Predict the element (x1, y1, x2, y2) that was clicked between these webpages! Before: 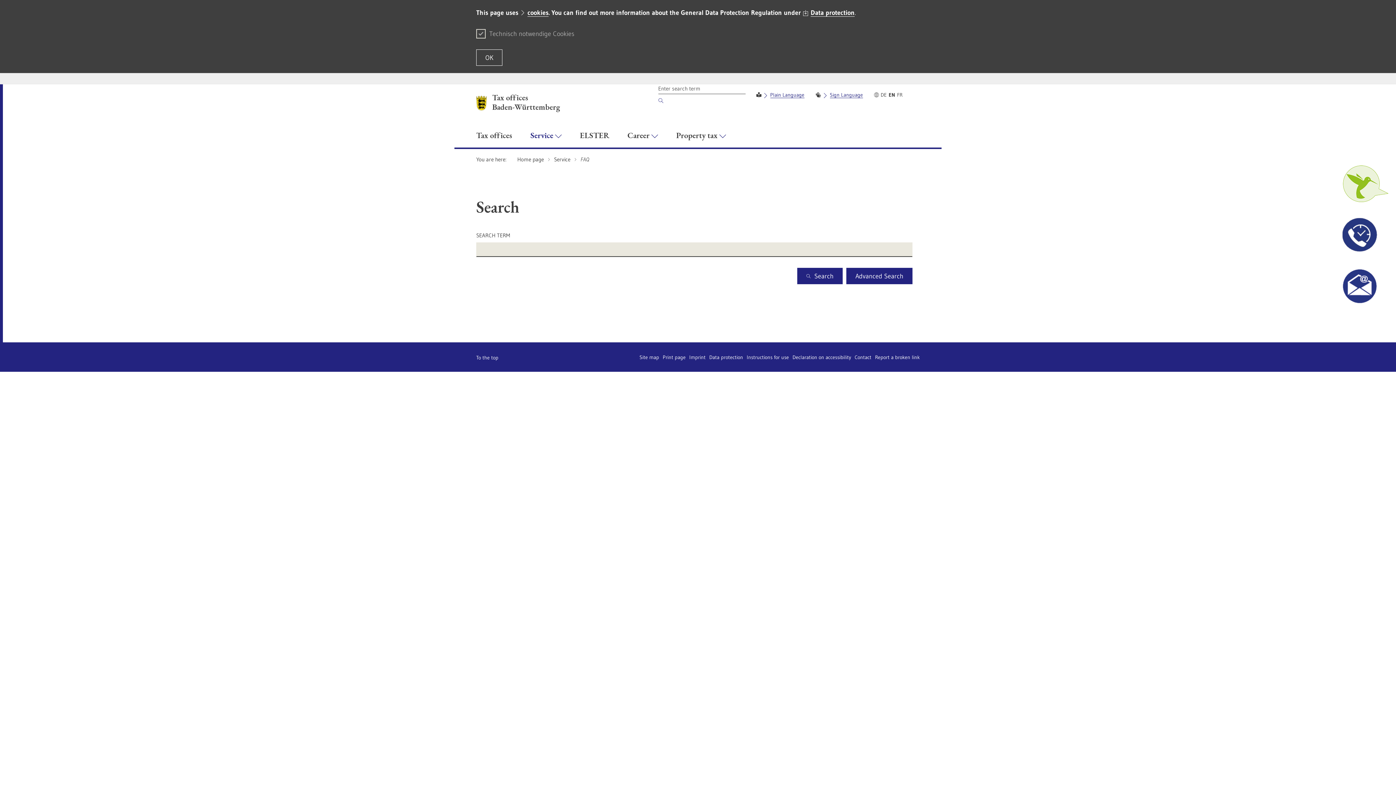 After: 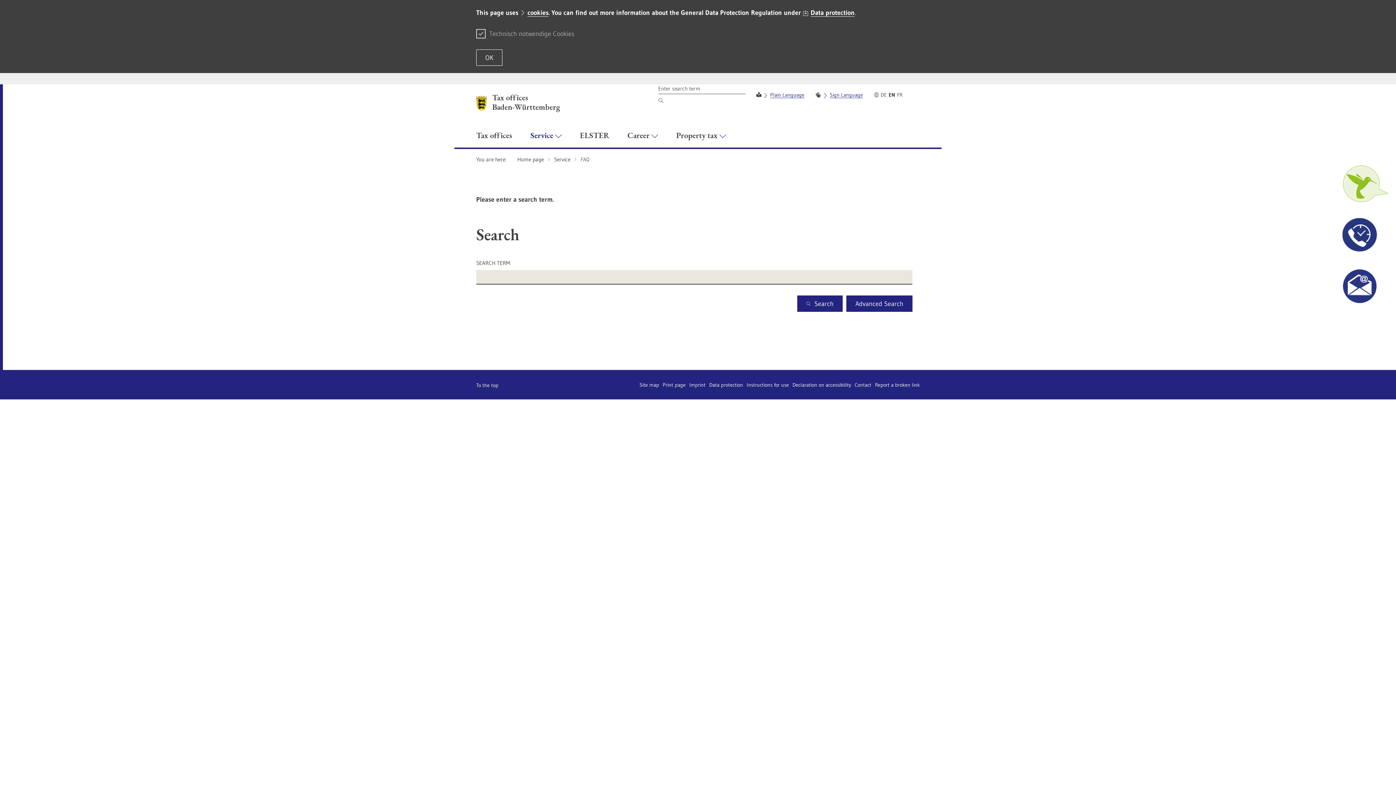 Action: label: Search bbox: (797, 268, 842, 284)